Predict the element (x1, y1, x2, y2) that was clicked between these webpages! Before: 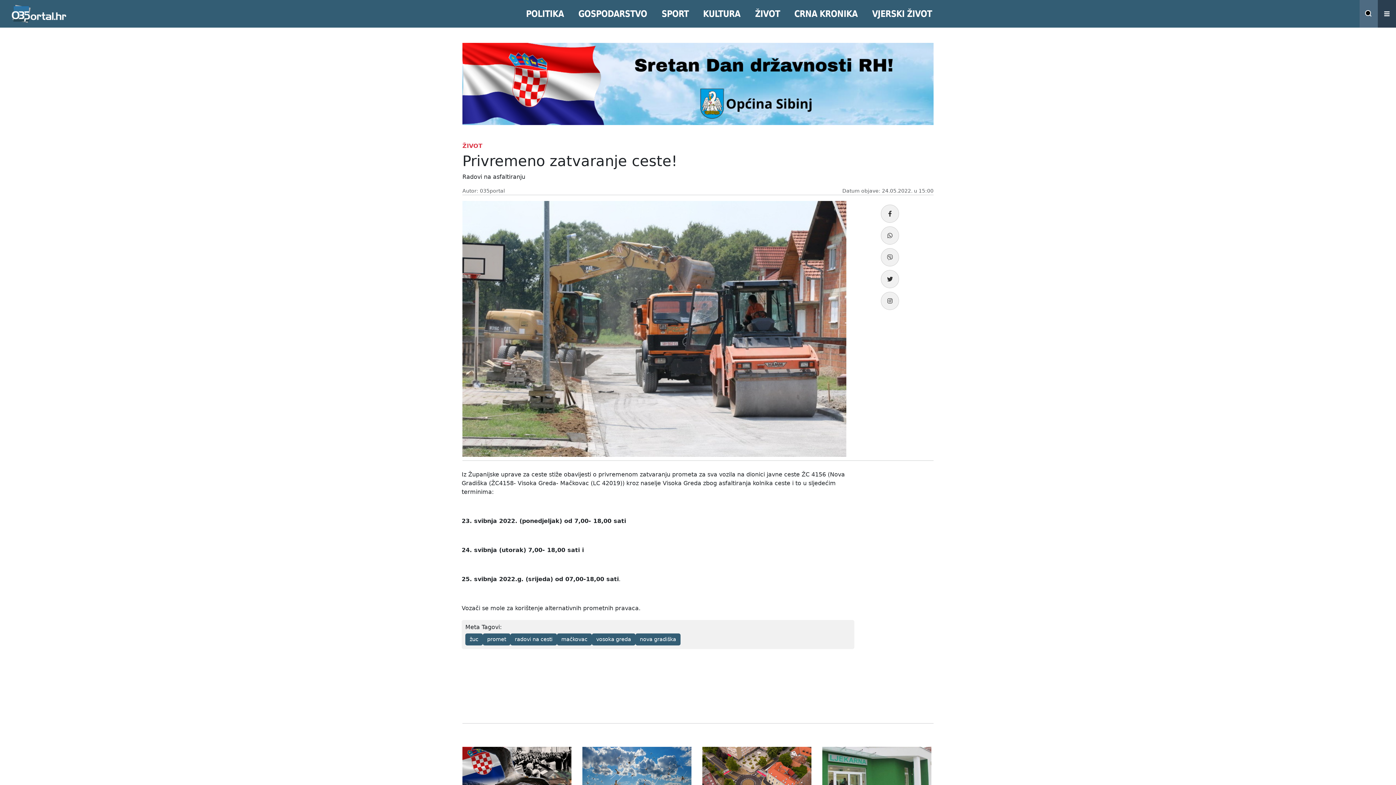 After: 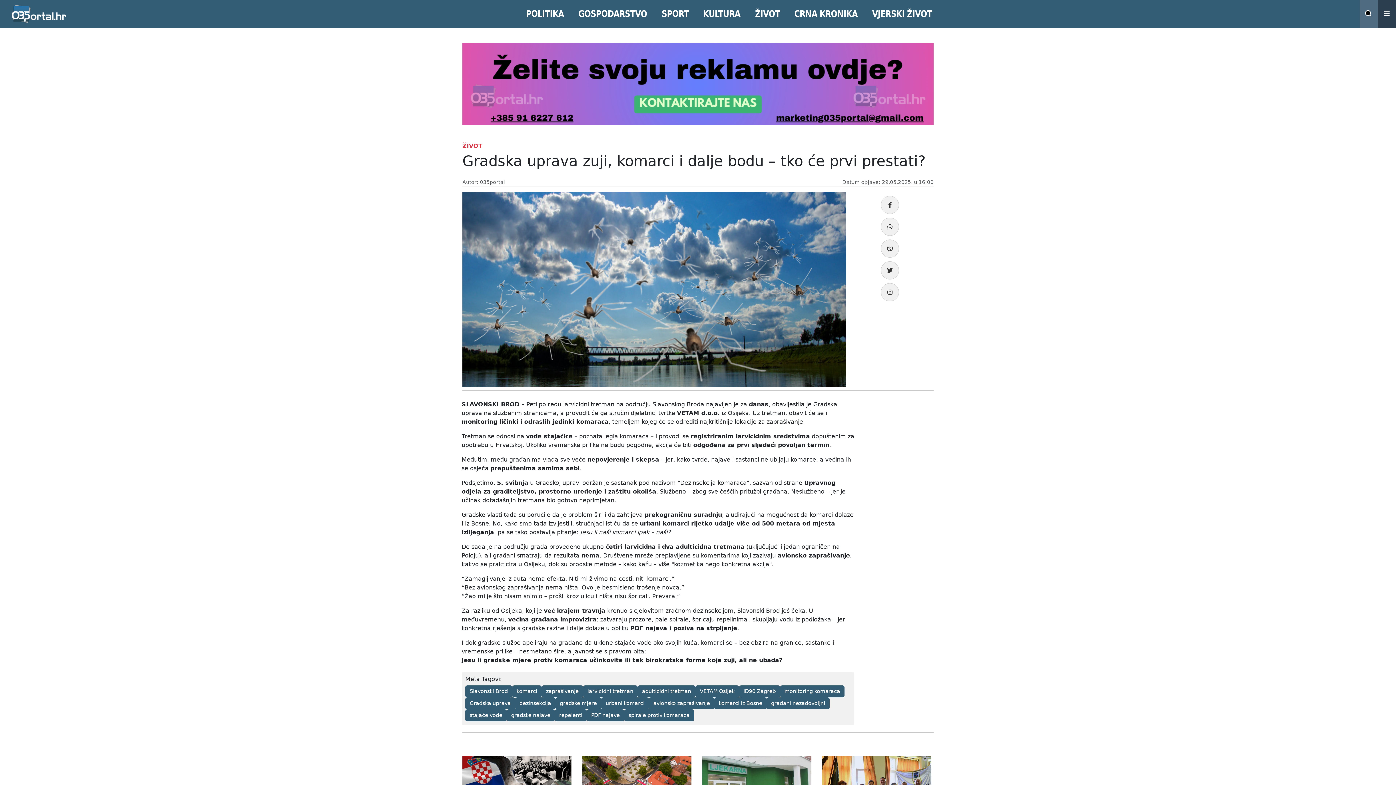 Action: bbox: (582, 774, 691, 781)